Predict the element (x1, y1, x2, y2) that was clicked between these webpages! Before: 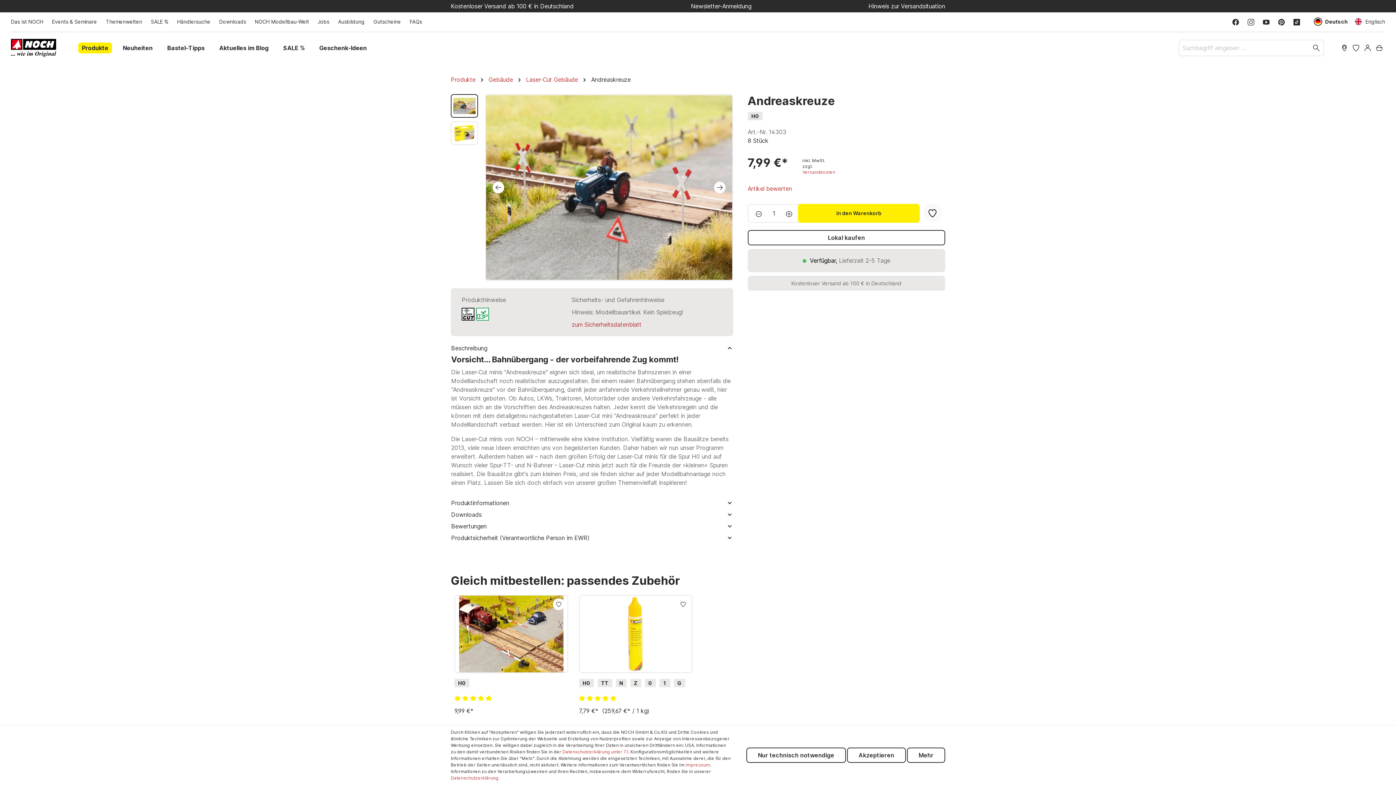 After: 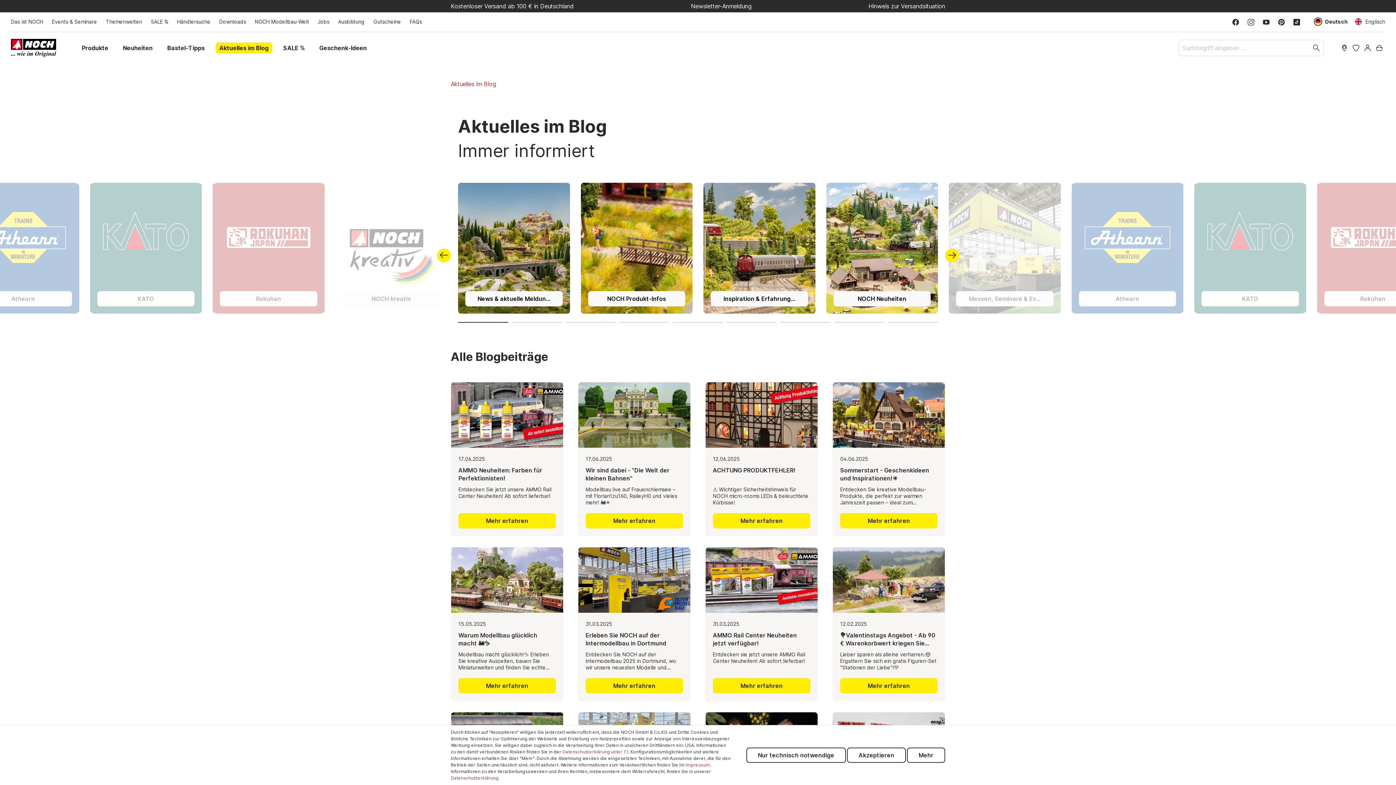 Action: bbox: (215, 42, 272, 53) label: Aktuelles im Blog